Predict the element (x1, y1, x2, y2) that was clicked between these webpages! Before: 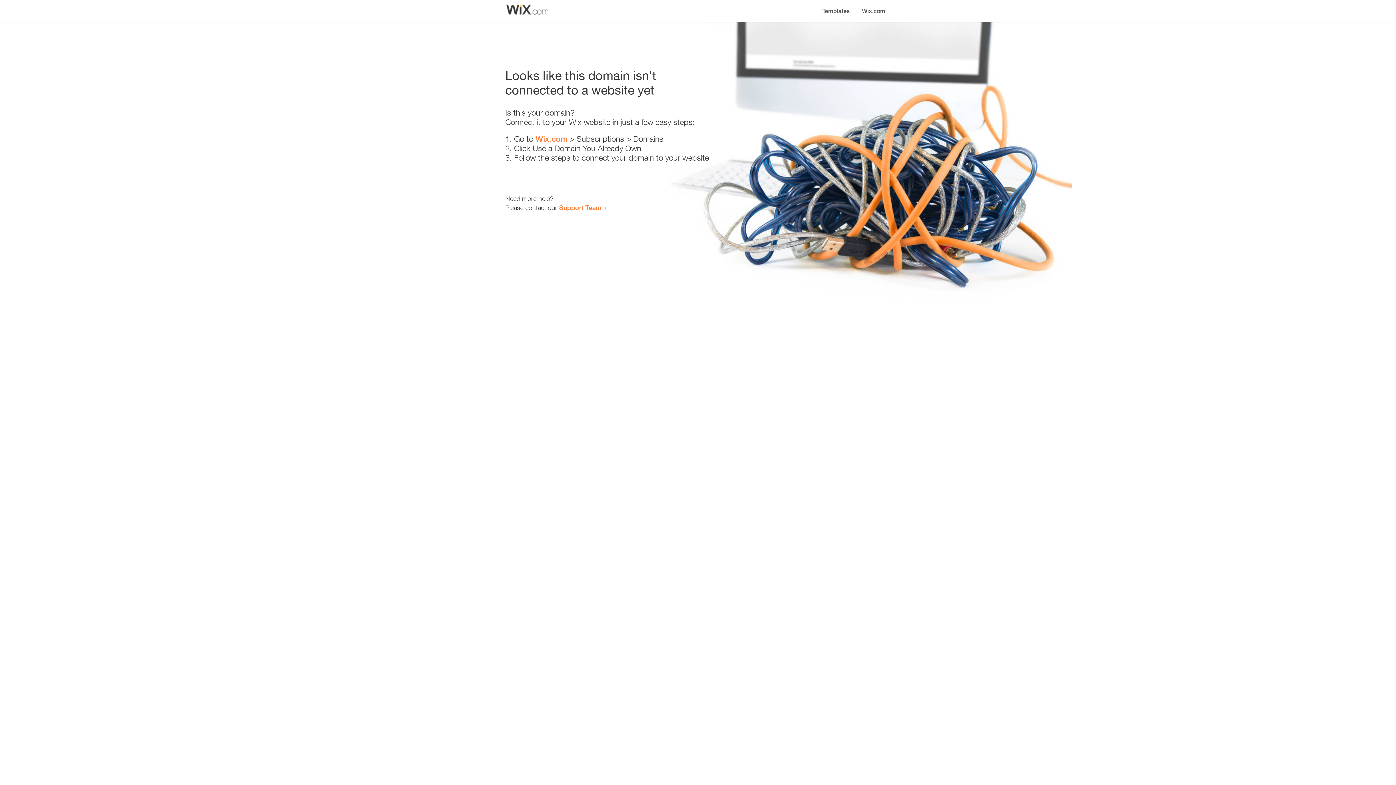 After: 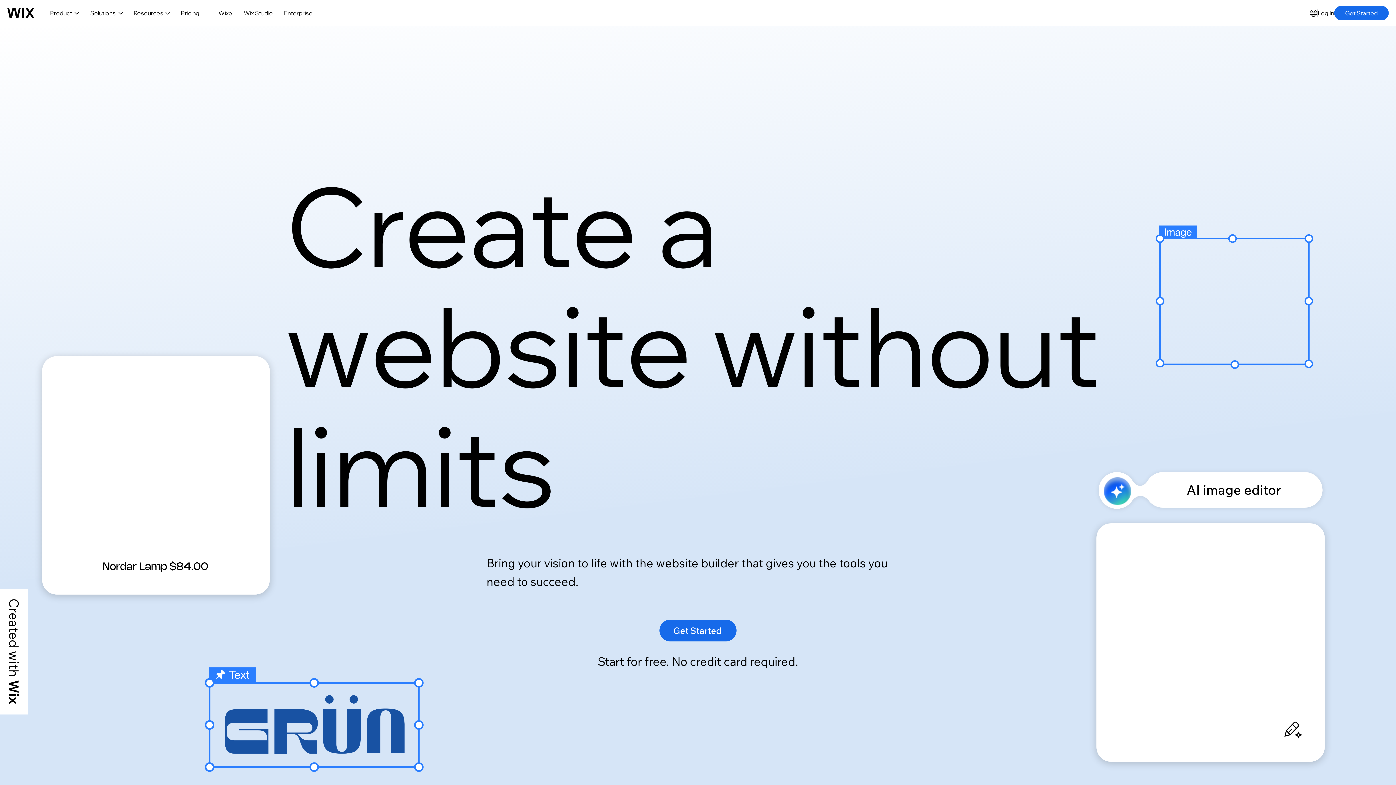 Action: label: Wix.com bbox: (535, 134, 567, 143)